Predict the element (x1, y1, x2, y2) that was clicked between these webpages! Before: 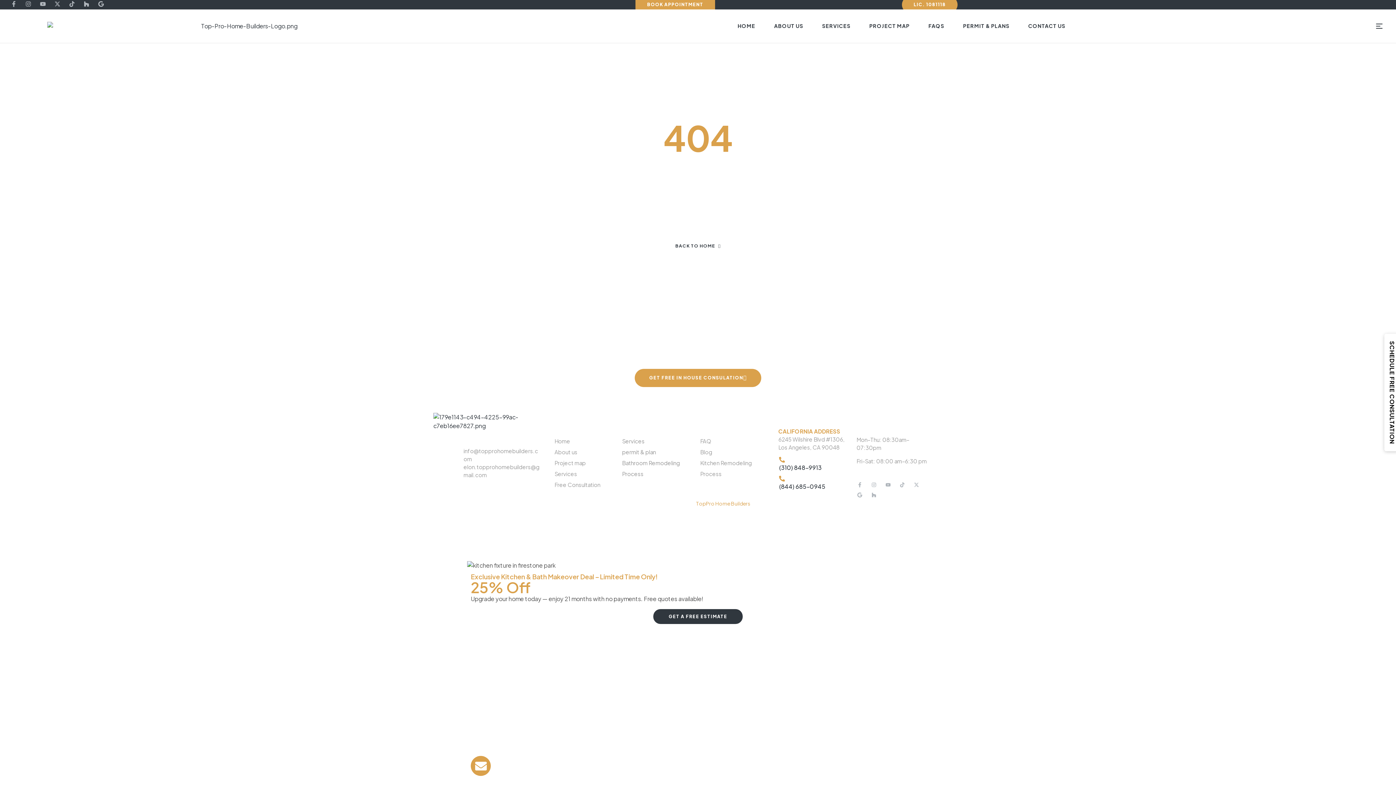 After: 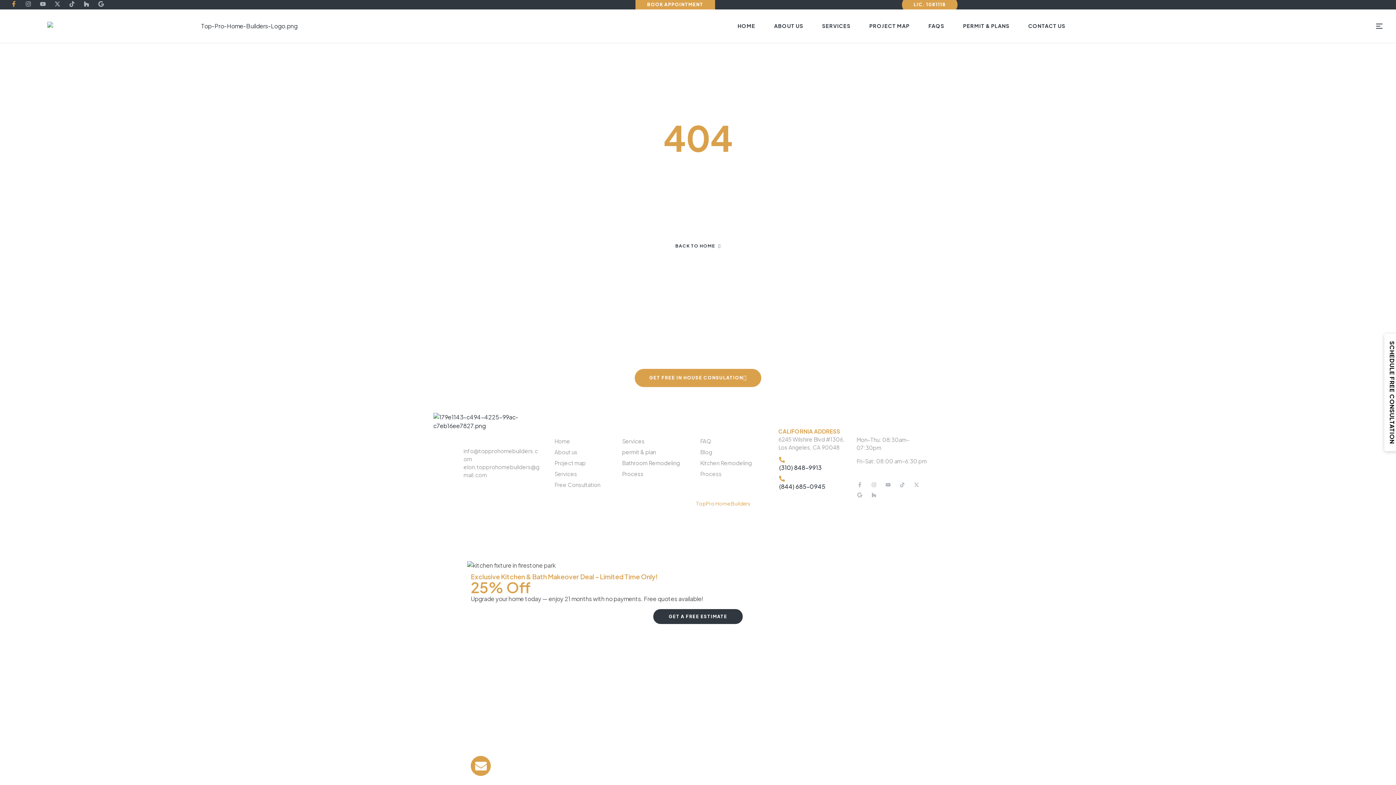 Action: bbox: (10, 1, 16, 6) label: Facebook-f